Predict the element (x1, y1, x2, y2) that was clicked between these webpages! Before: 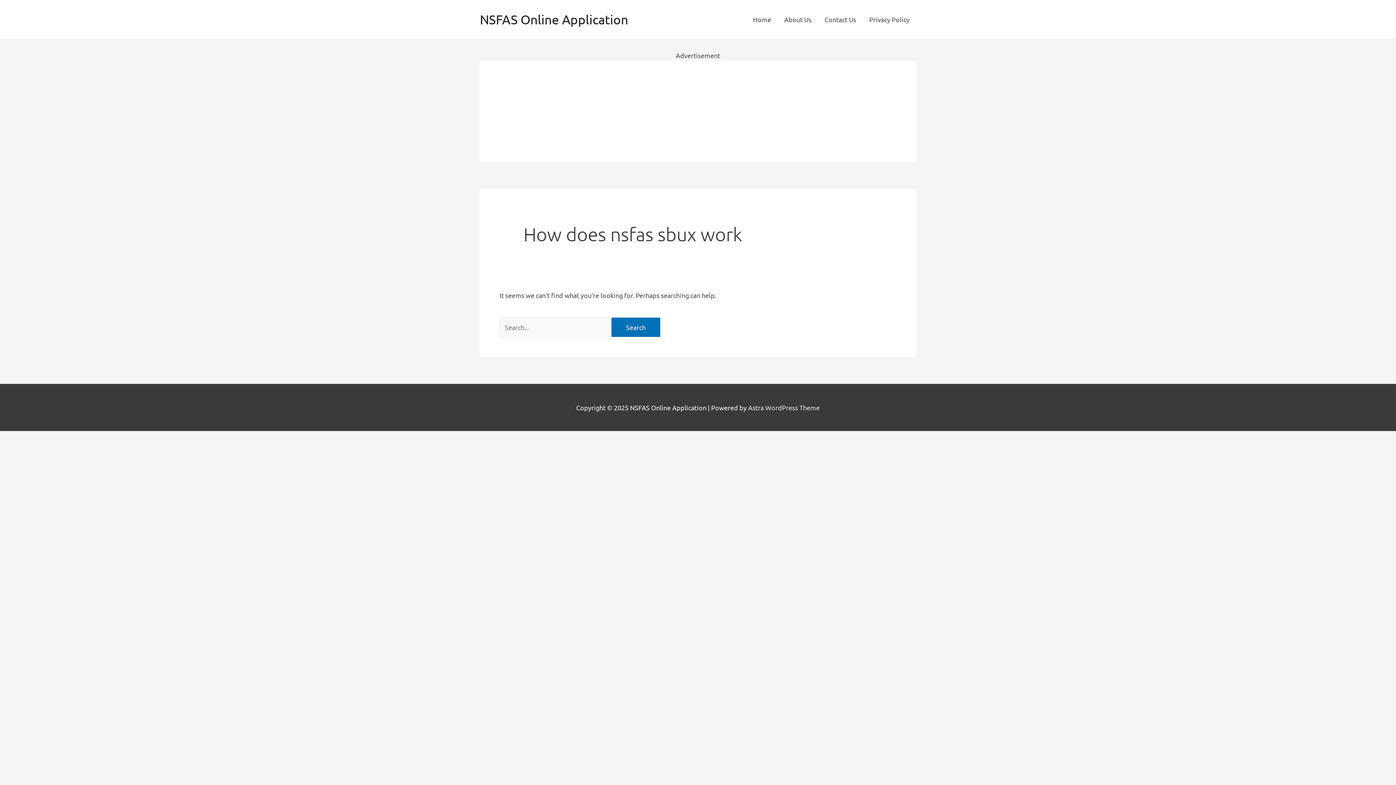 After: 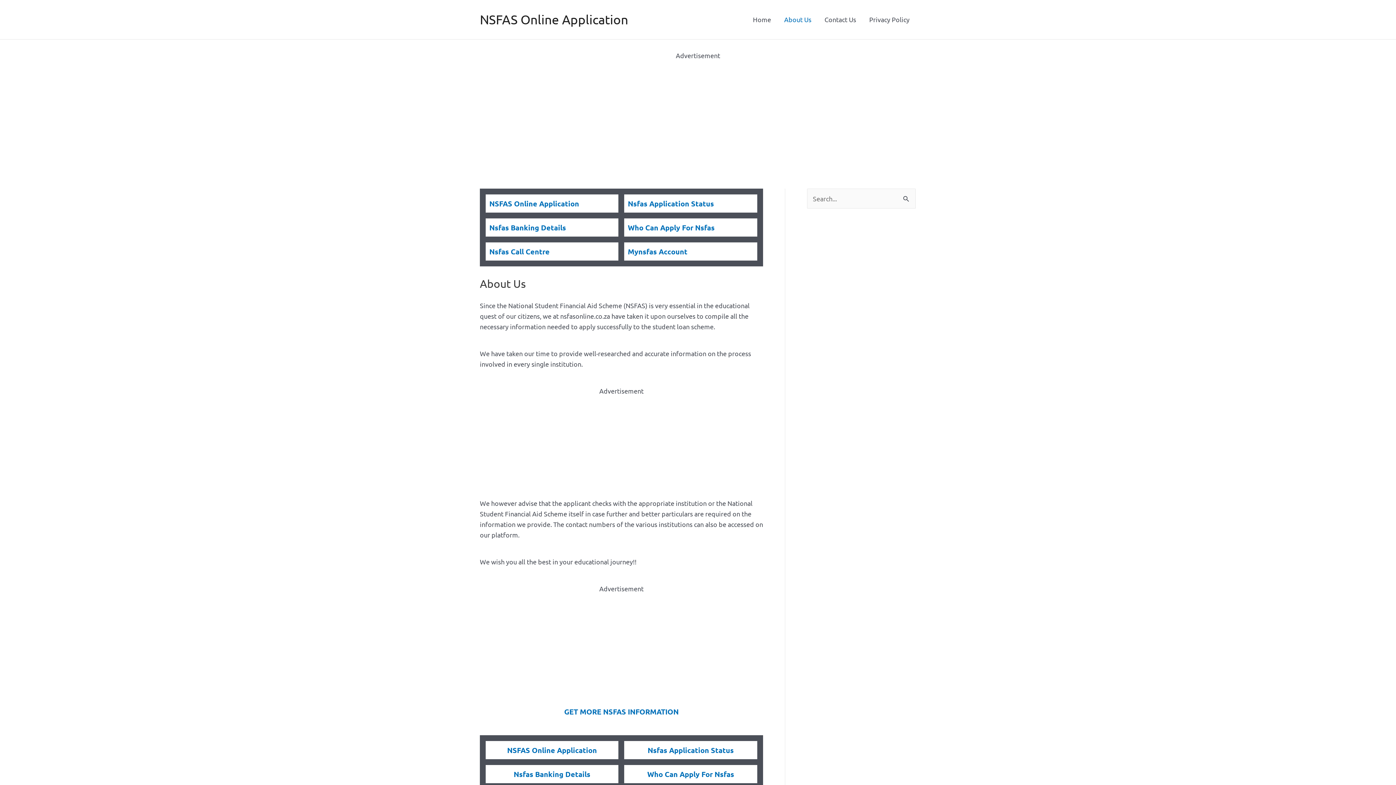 Action: bbox: (777, 6, 818, 32) label: About Us